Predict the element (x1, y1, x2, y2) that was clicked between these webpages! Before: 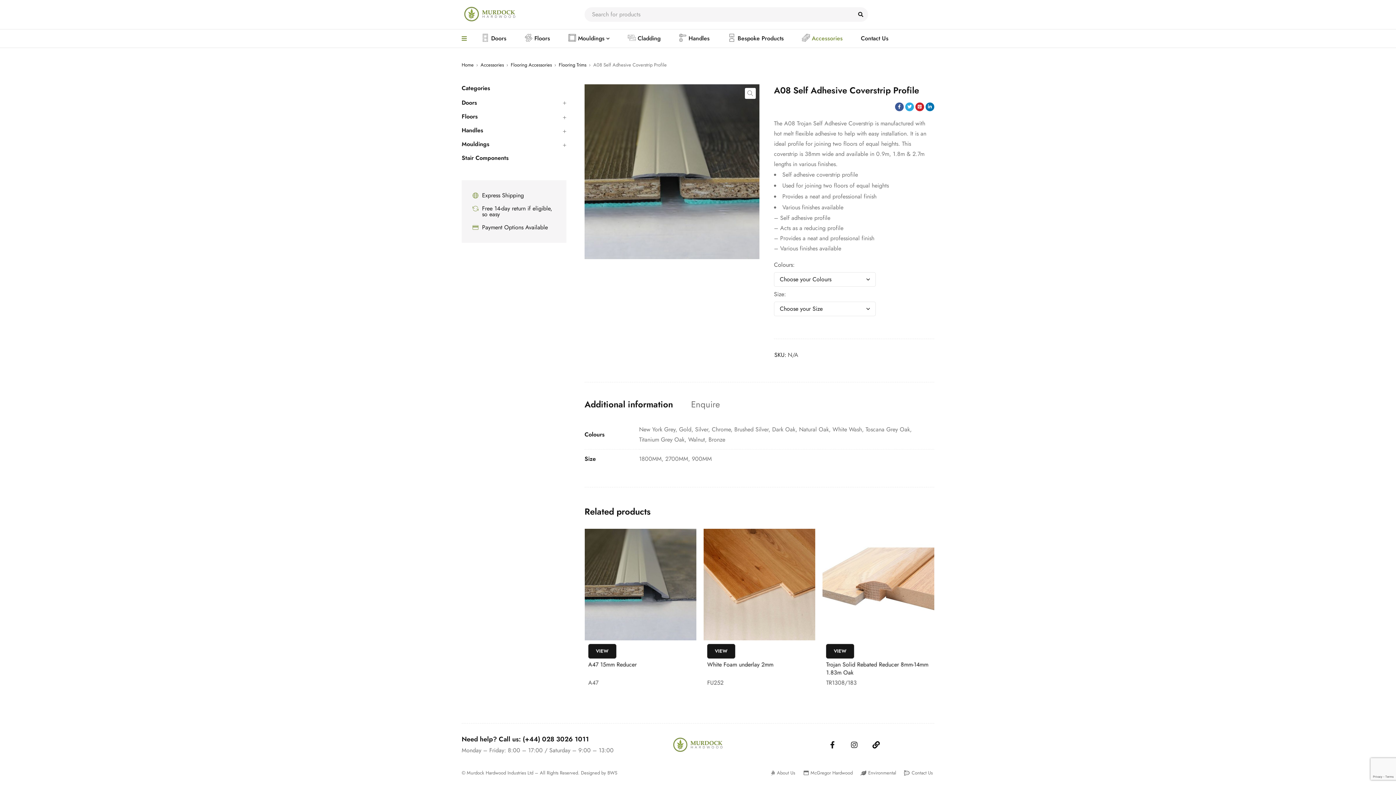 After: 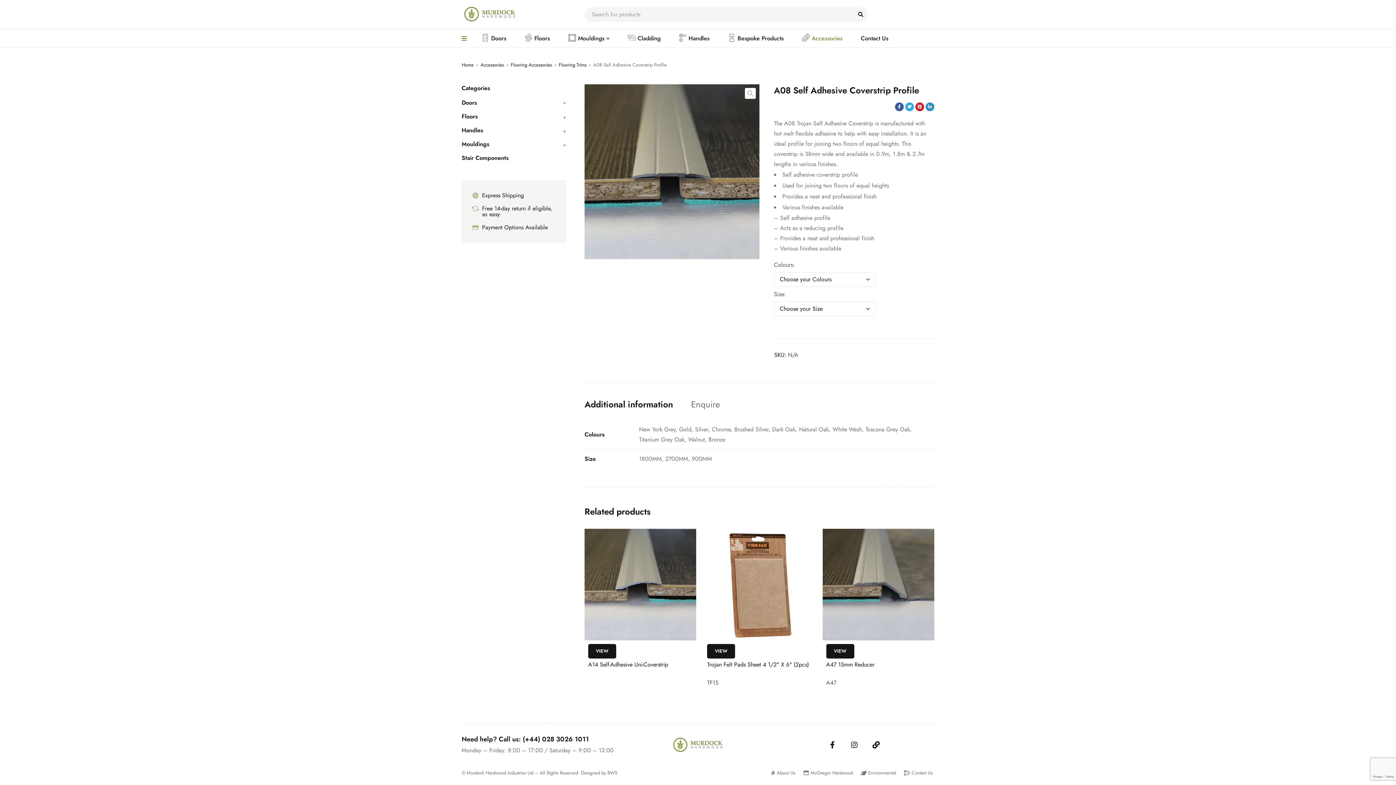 Action: bbox: (925, 102, 934, 111)